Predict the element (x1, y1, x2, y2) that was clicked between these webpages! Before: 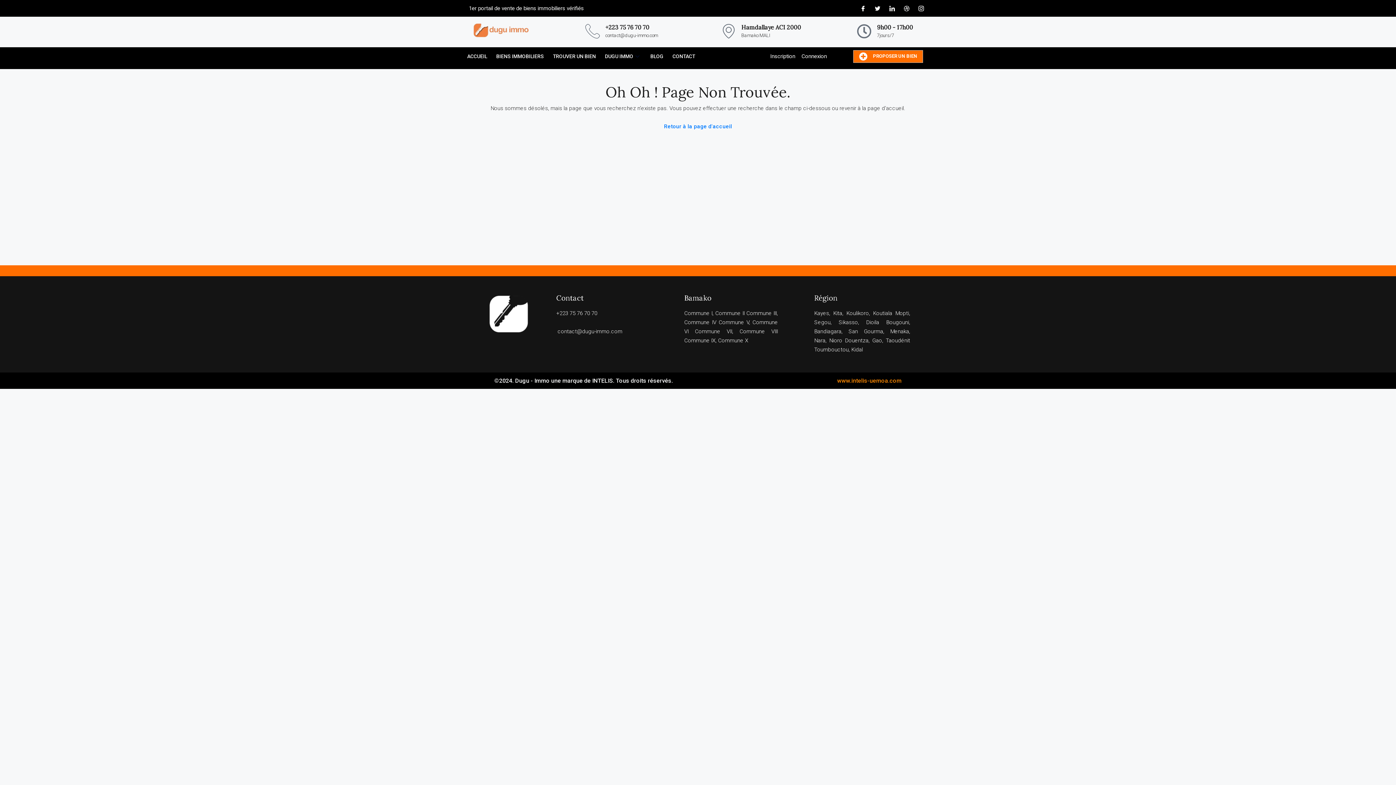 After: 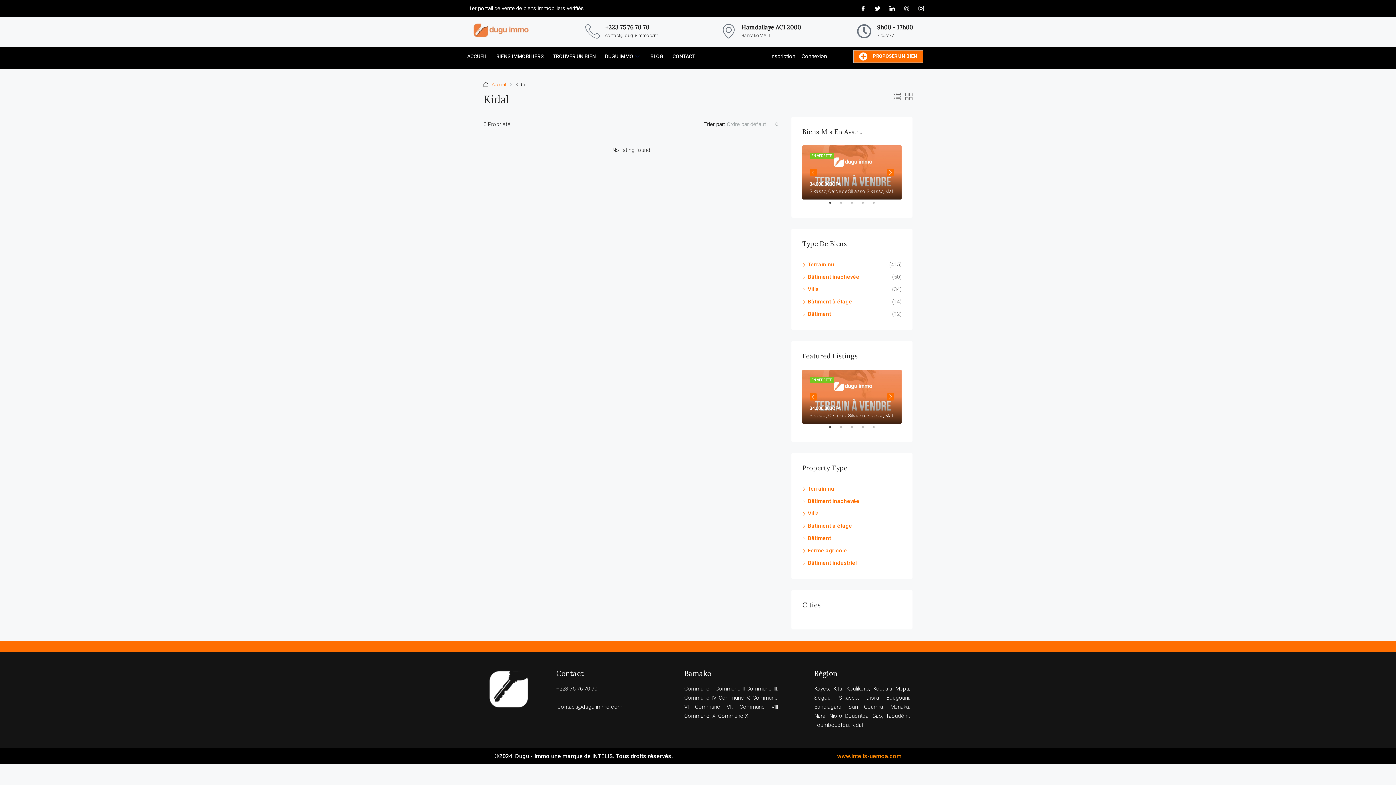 Action: label: Kidal bbox: (851, 346, 863, 353)